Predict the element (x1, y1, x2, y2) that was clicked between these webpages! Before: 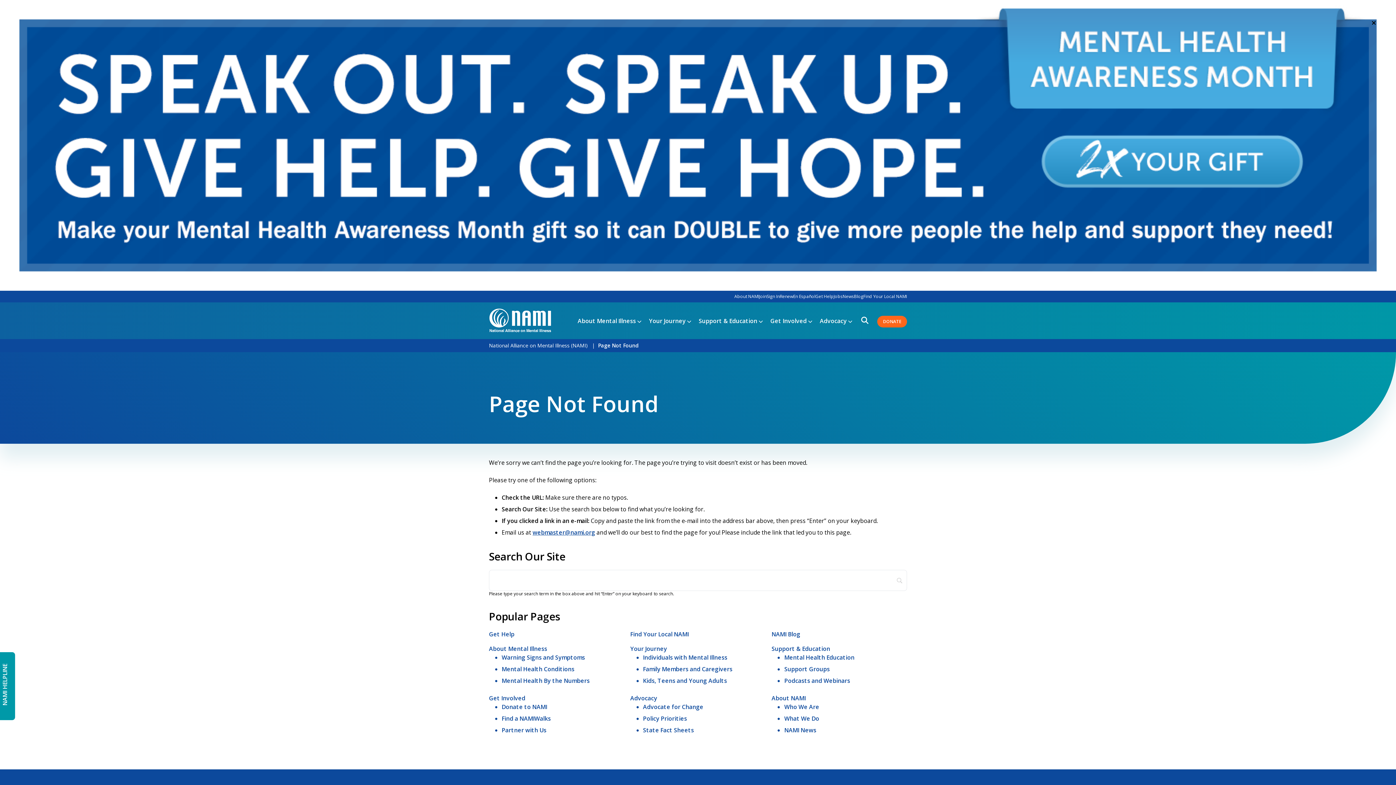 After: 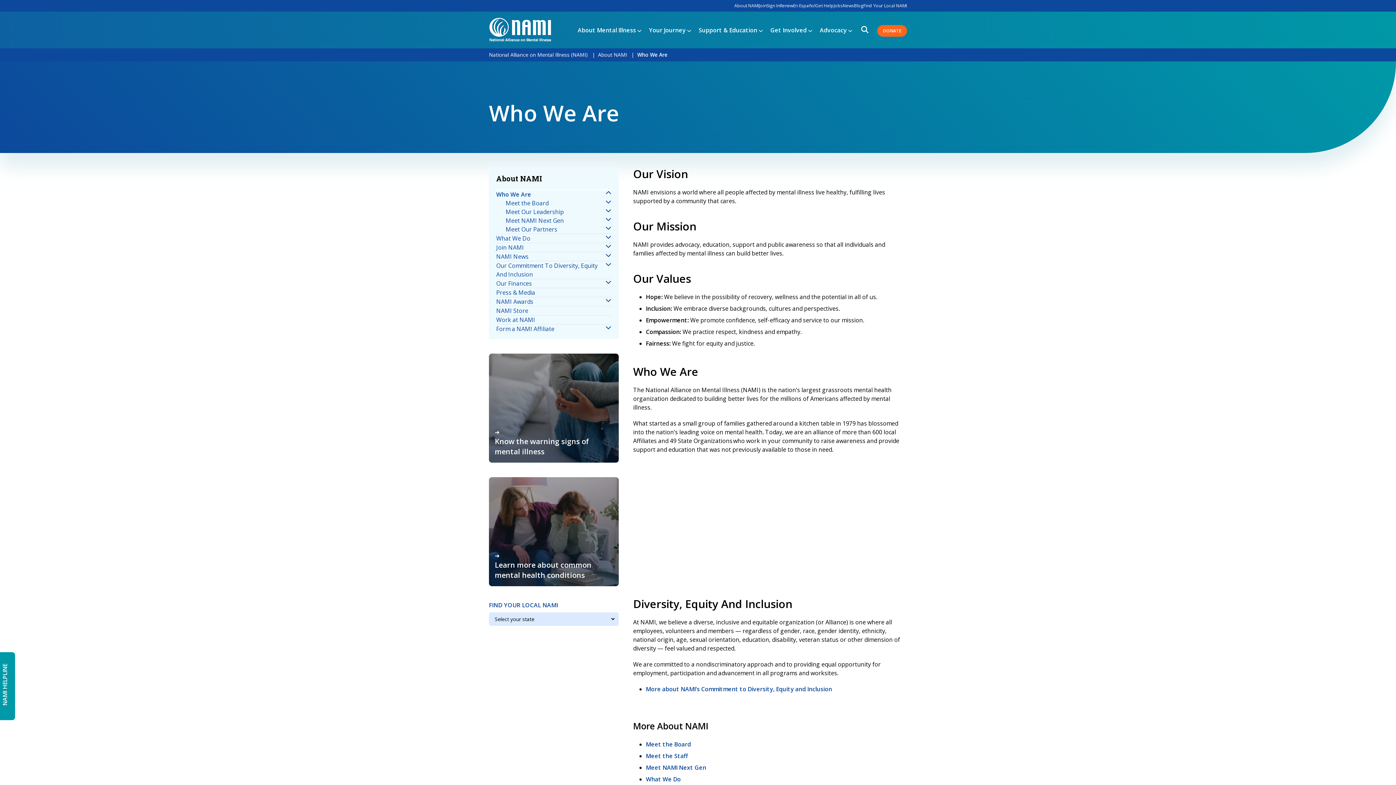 Action: label: Who We Are bbox: (784, 703, 819, 711)